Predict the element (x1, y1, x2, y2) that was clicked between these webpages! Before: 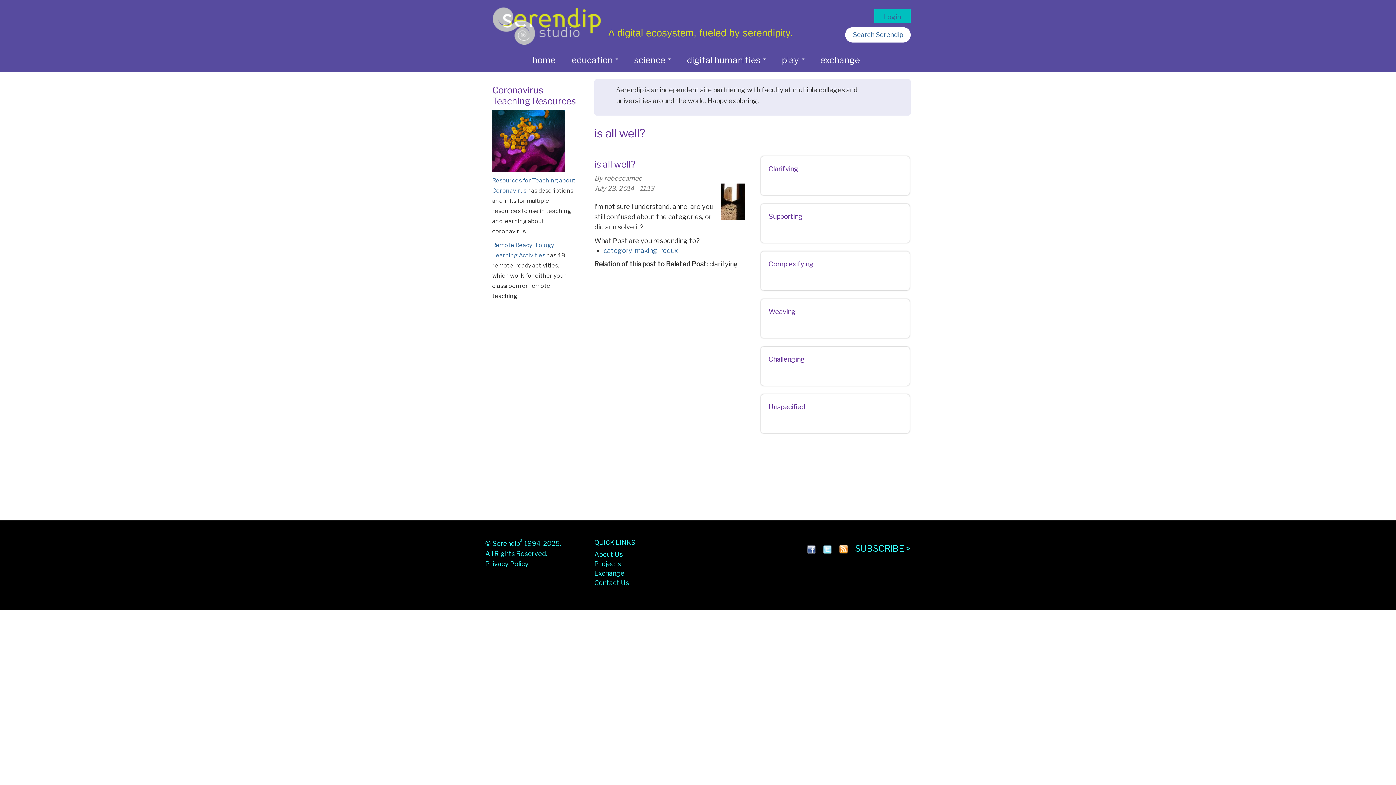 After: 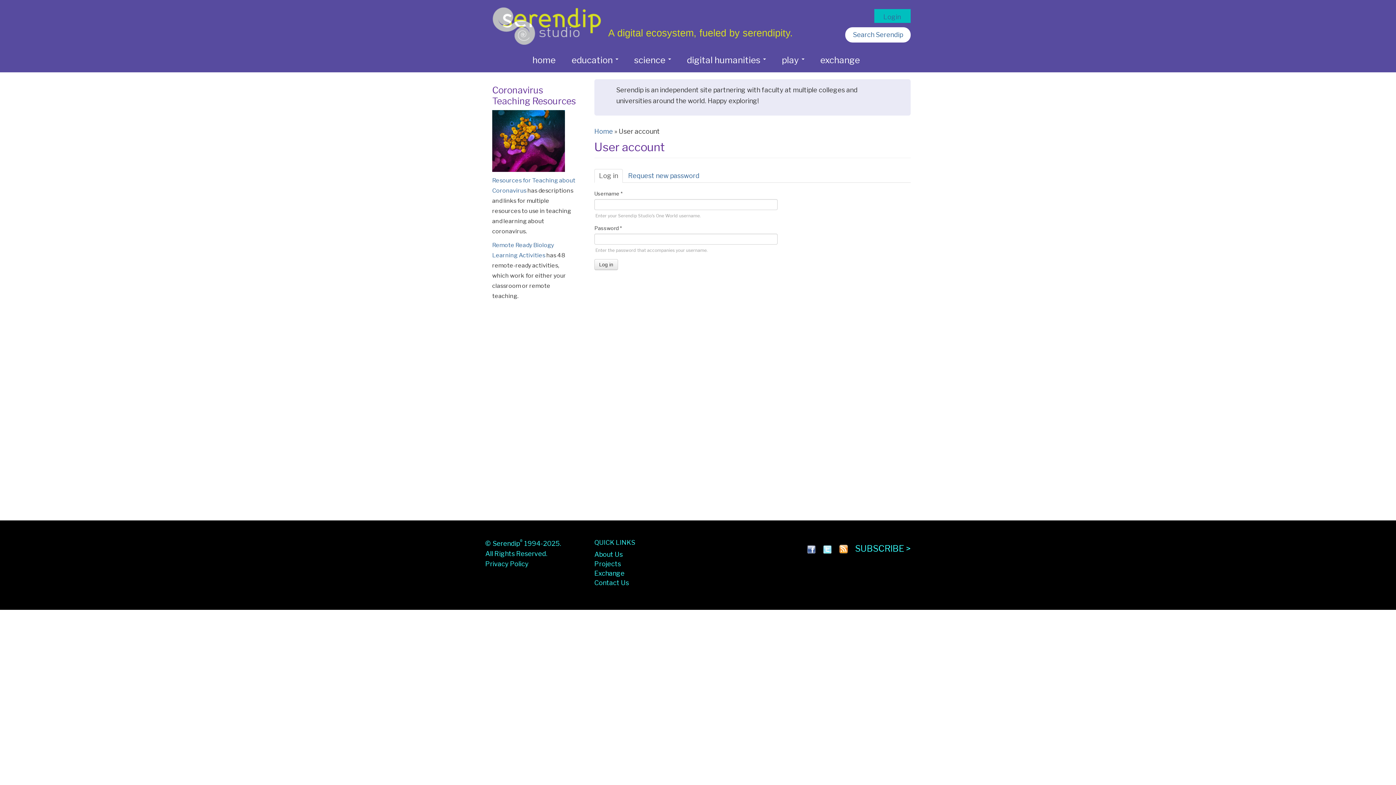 Action: bbox: (876, 9, 912, 22) label: Login